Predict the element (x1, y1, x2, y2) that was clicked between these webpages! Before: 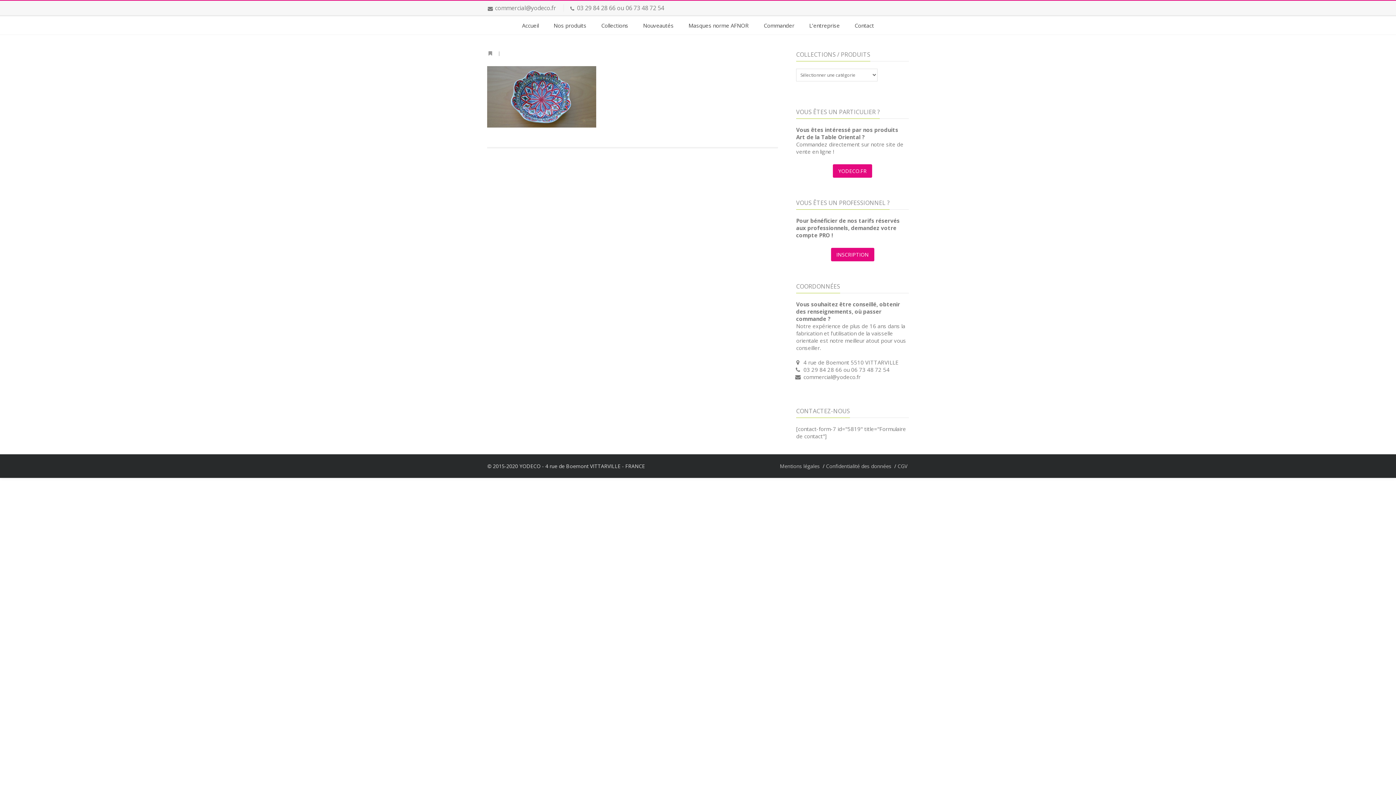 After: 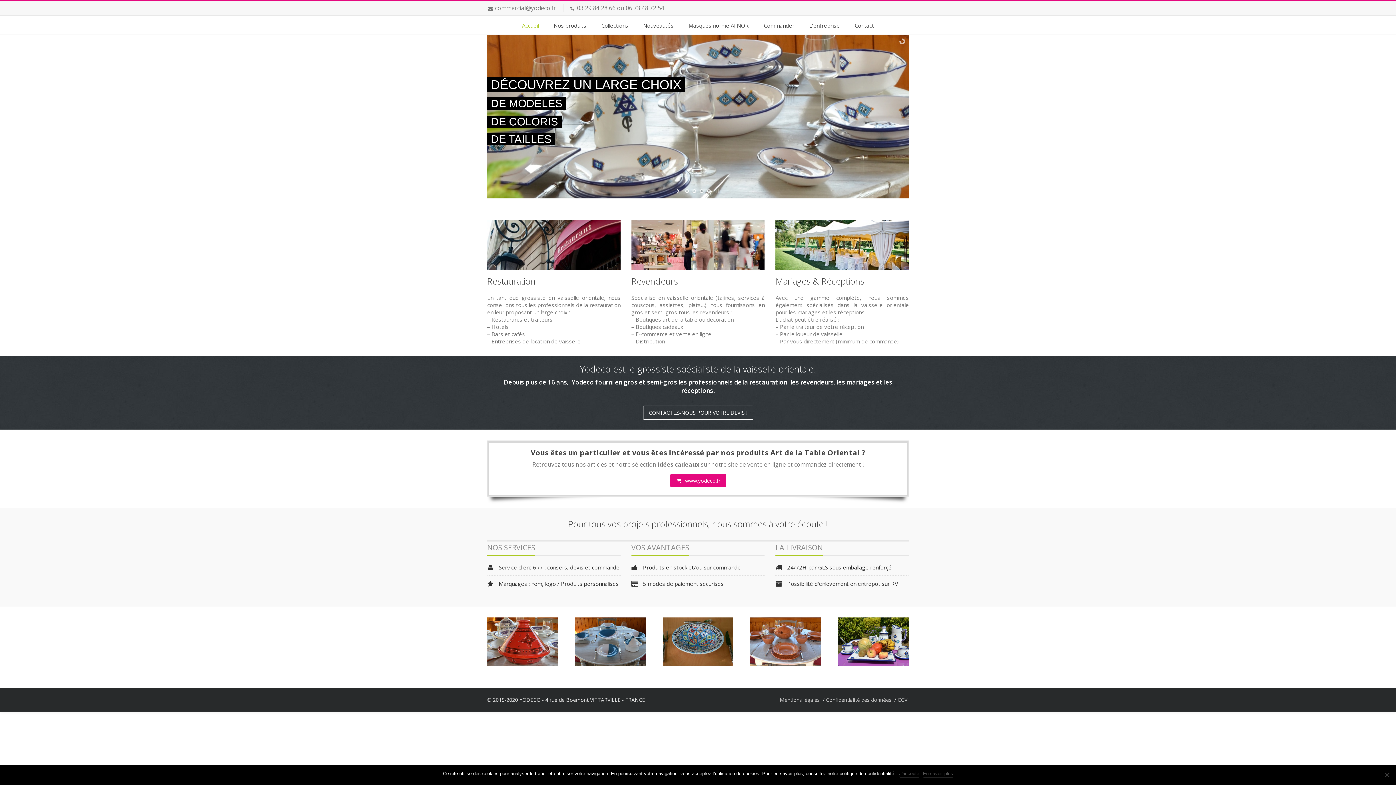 Action: label: Accueil bbox: (518, 16, 542, 34)